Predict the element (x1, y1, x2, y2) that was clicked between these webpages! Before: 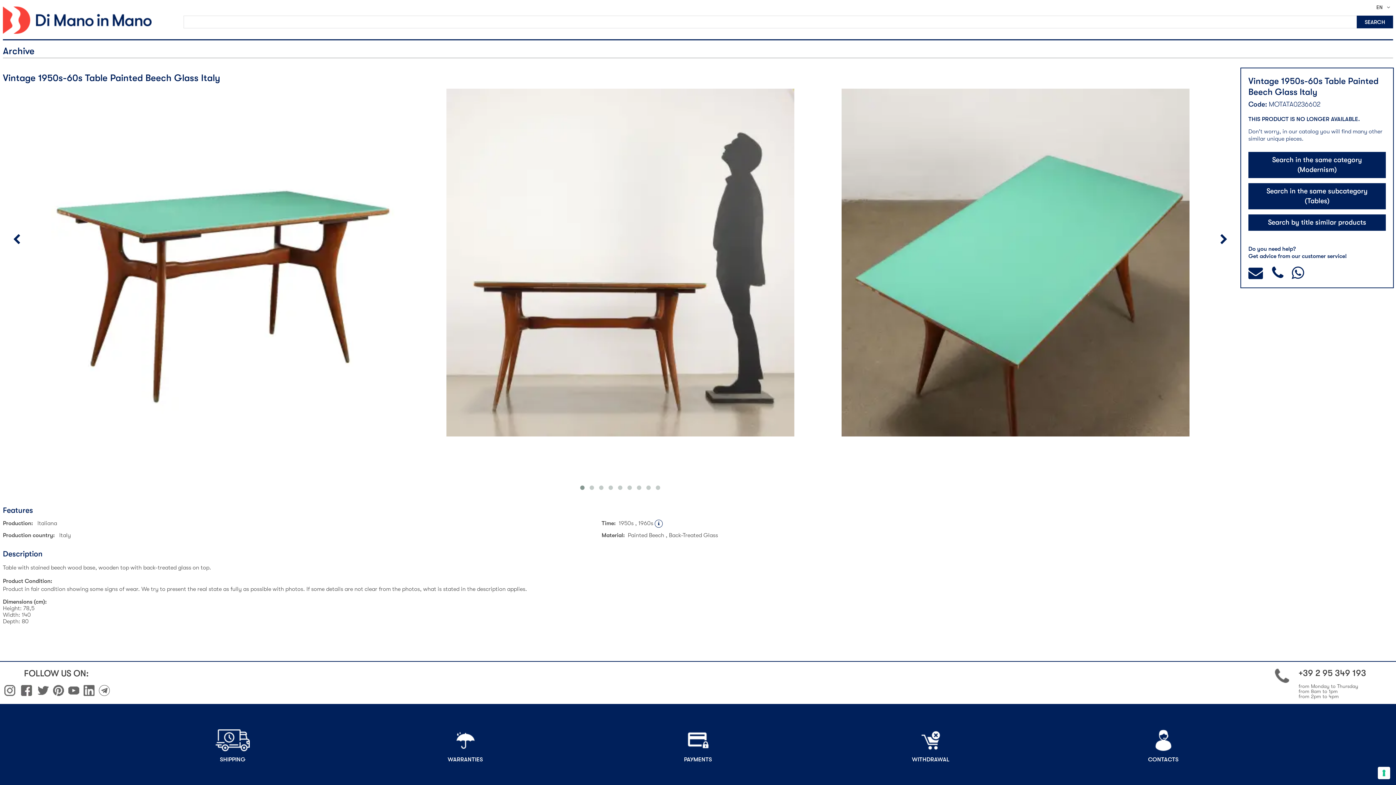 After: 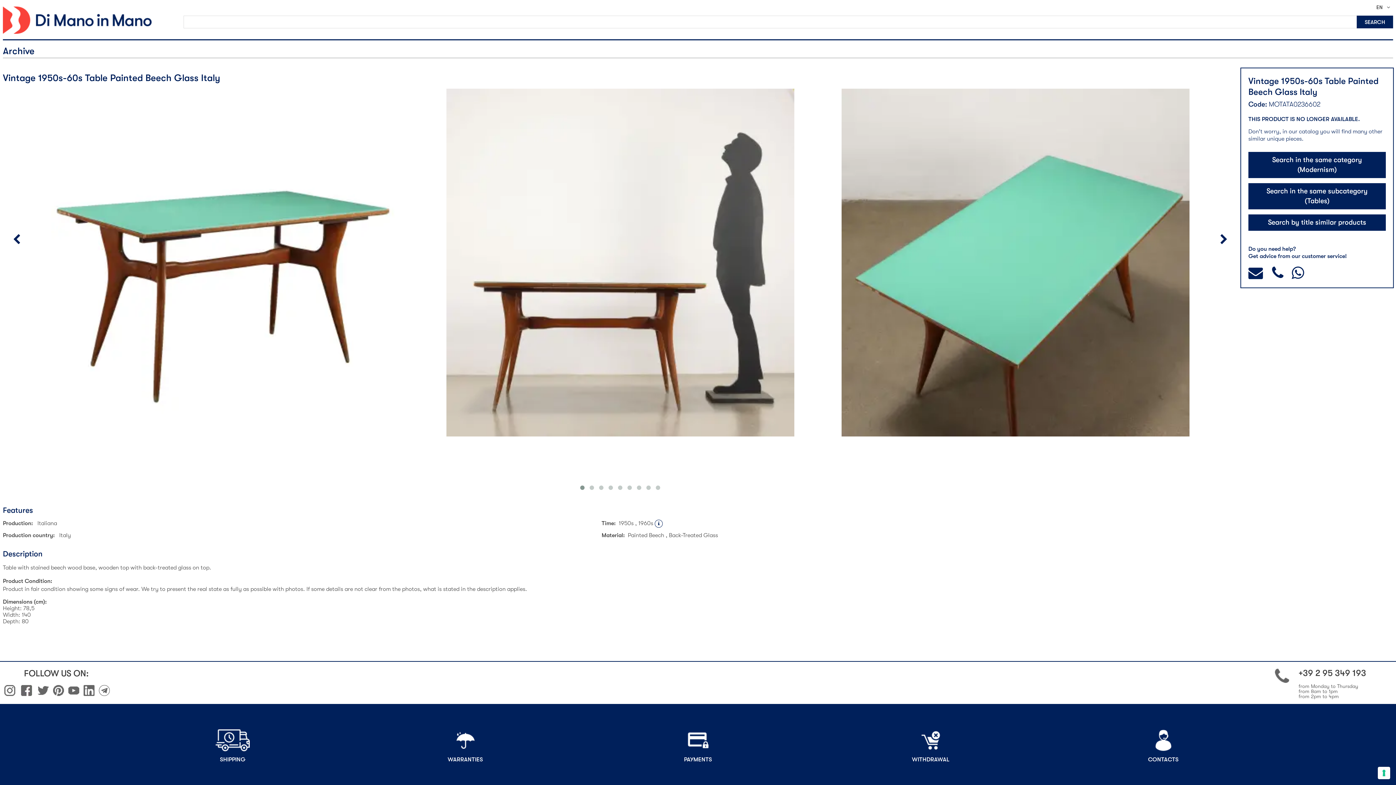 Action: label: Search by title similar products bbox: (1248, 214, 1386, 230)